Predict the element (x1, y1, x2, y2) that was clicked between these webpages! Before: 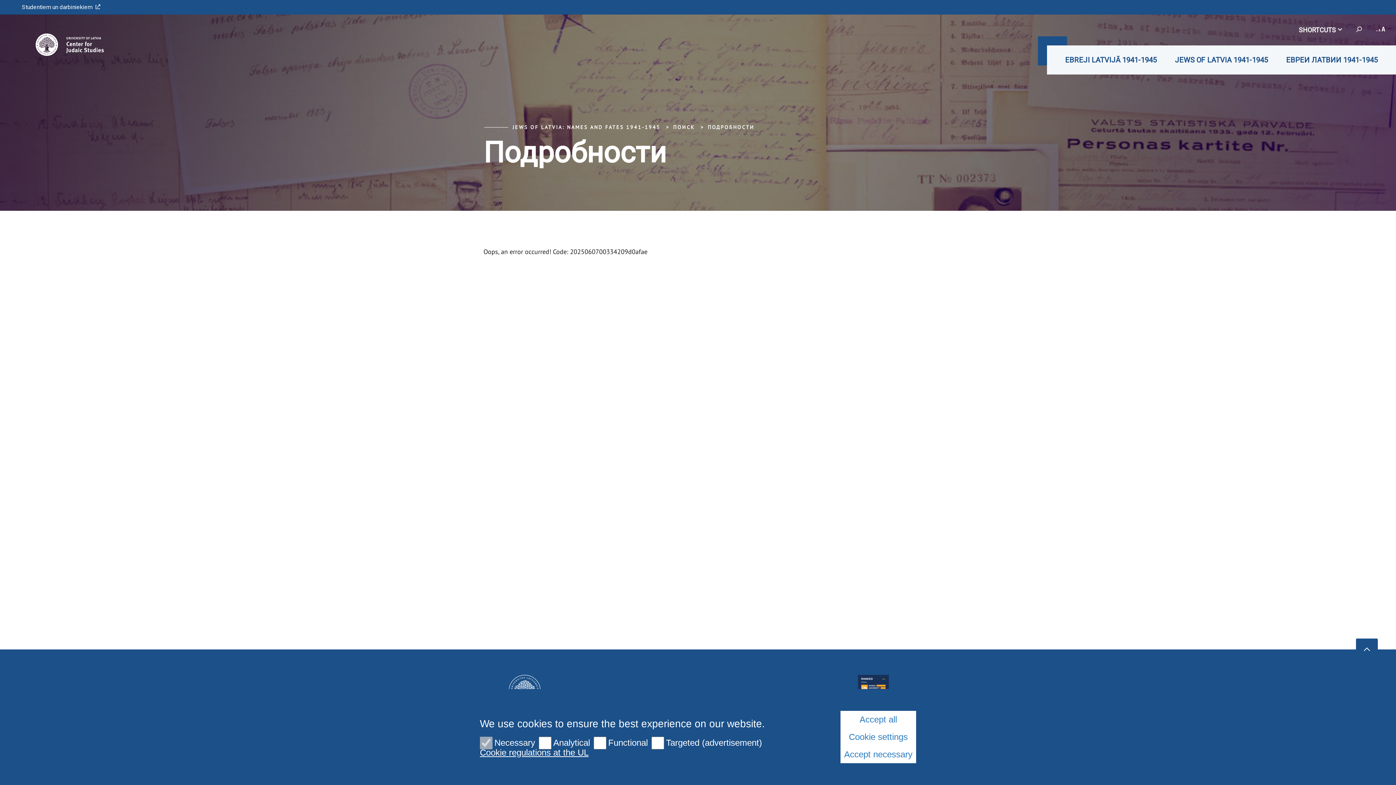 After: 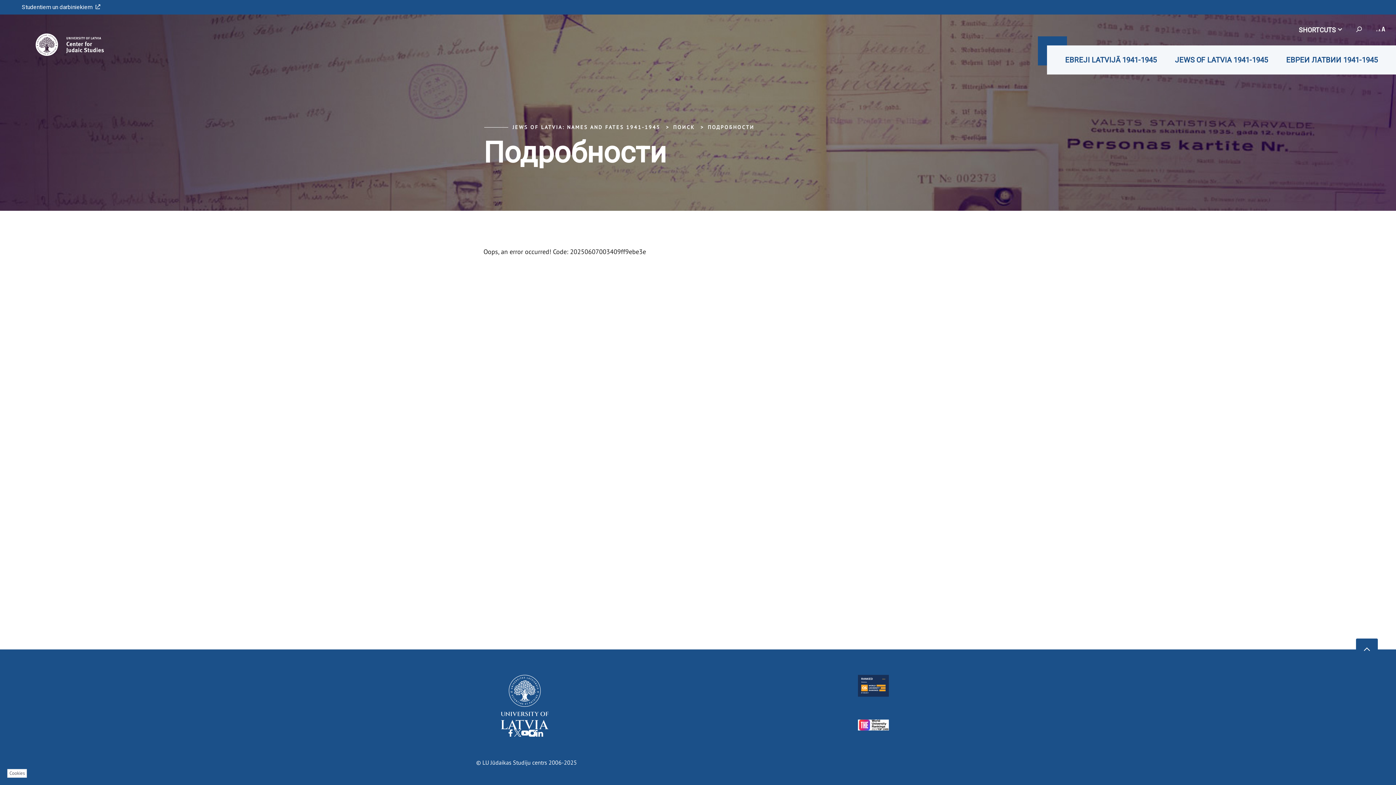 Action: bbox: (840, 746, 916, 763) label: Accept necessary